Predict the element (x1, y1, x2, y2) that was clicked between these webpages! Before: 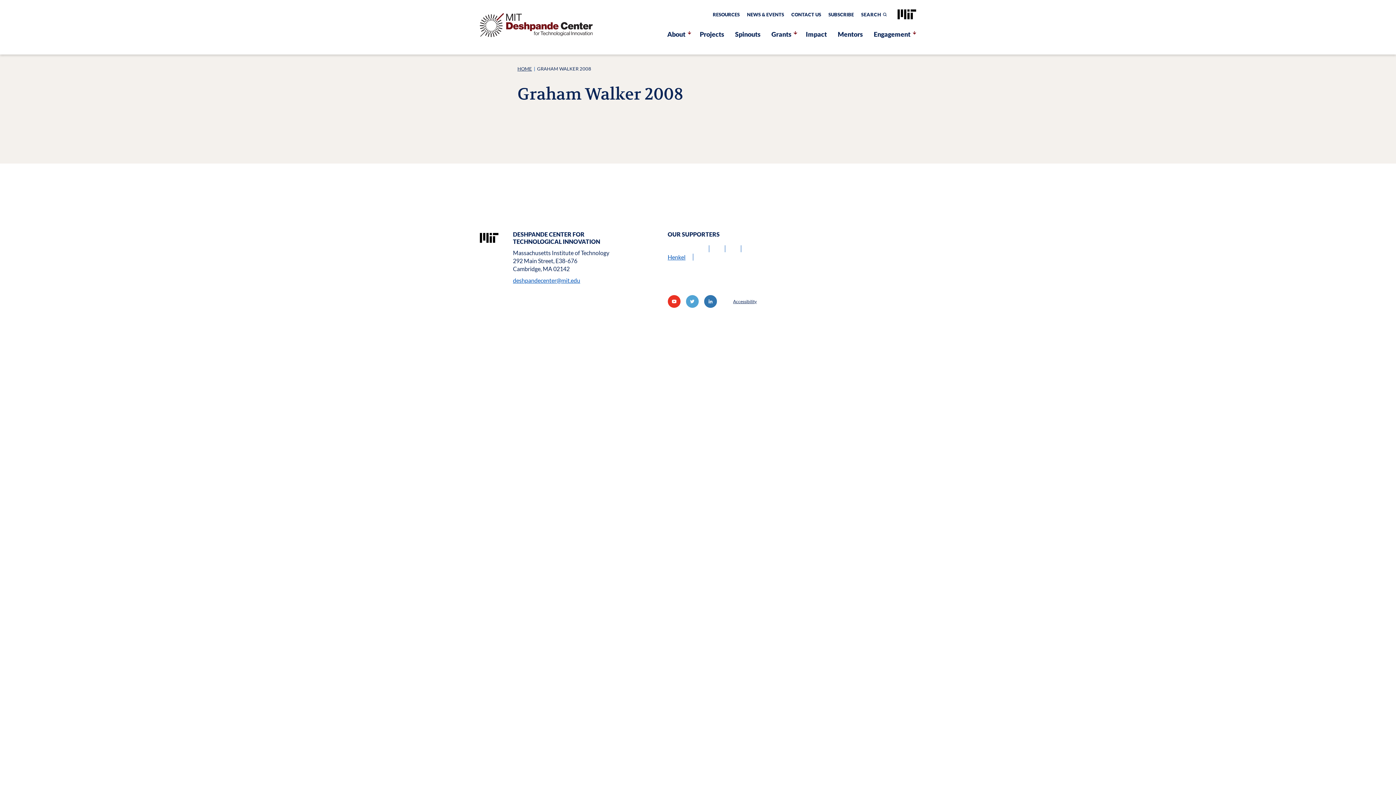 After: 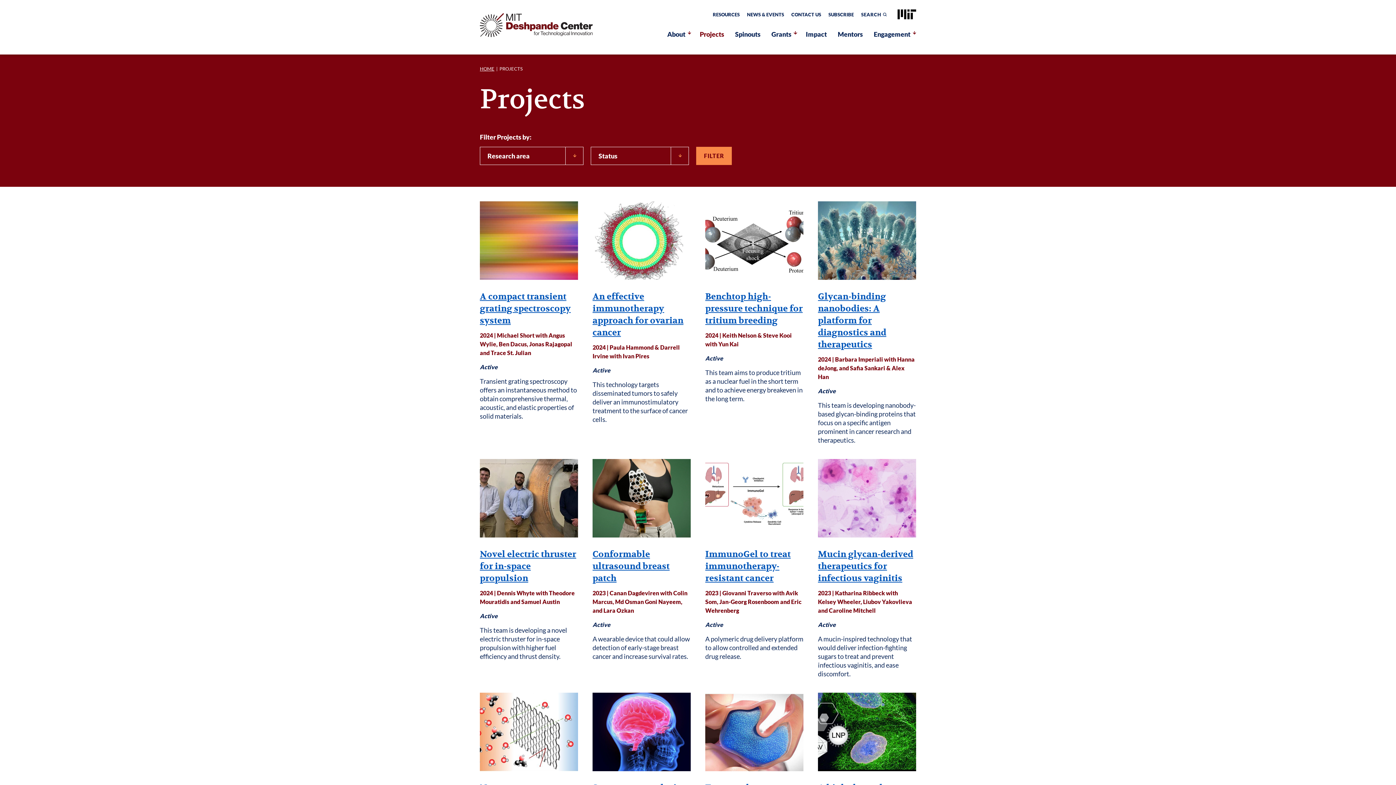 Action: bbox: (697, 24, 726, 44) label: Projects